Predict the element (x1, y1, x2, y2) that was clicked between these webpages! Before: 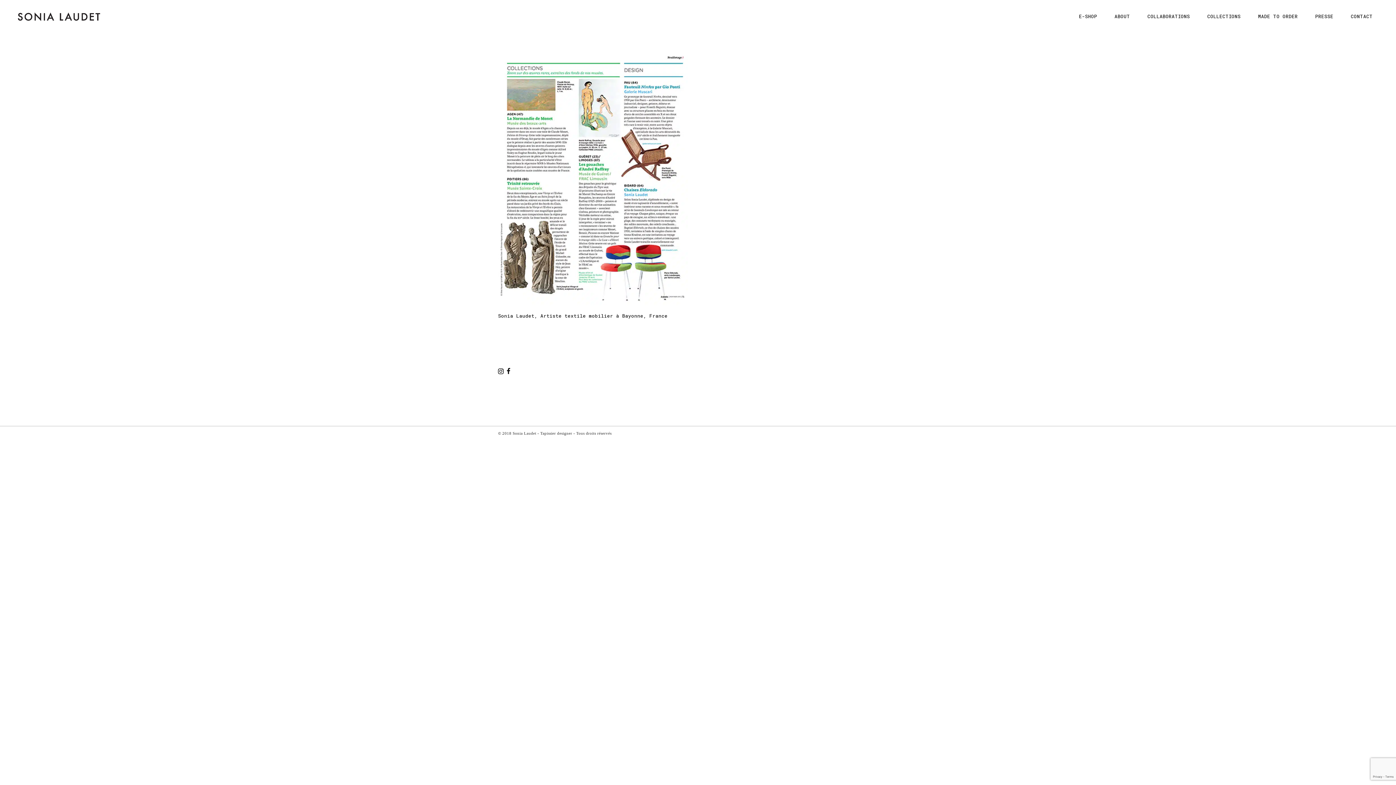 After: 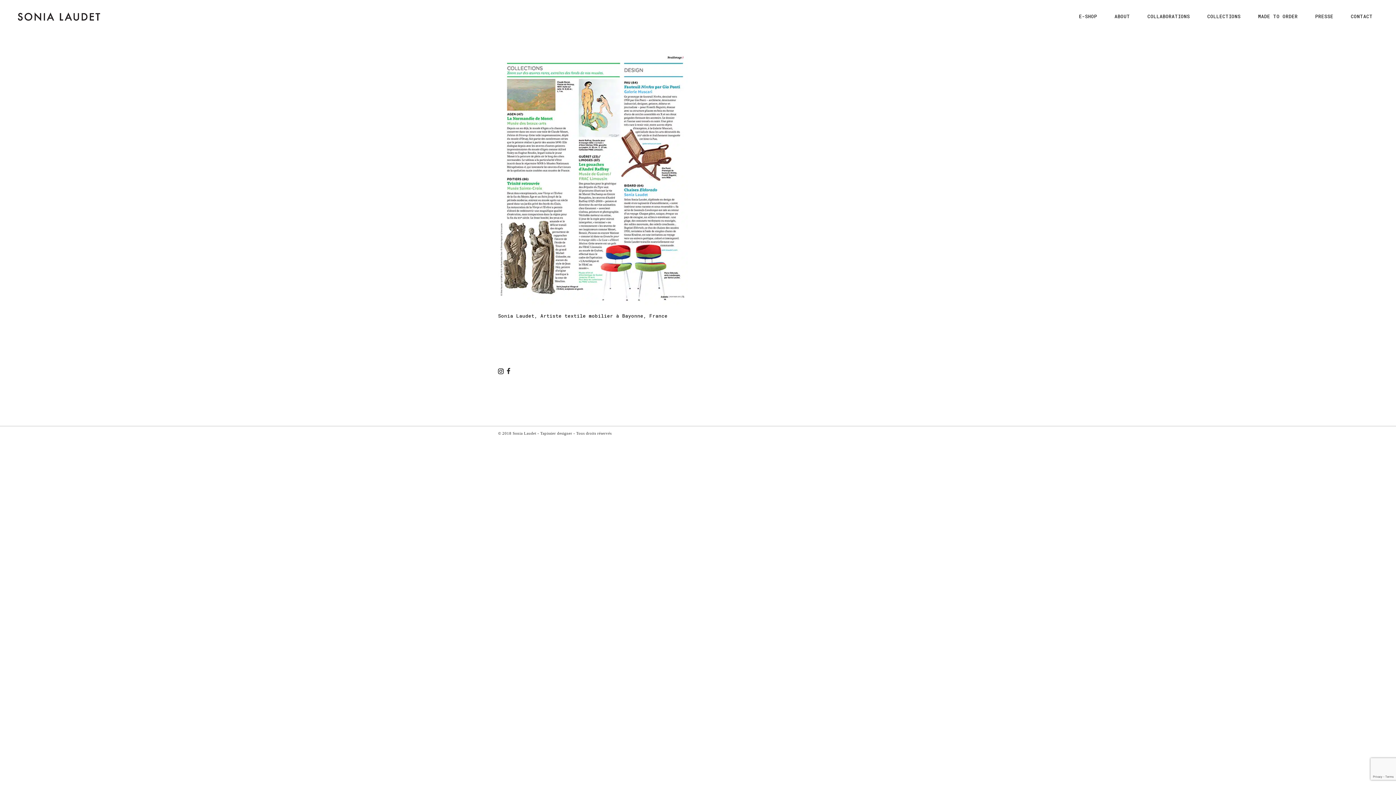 Action: bbox: (506, 366, 510, 376)